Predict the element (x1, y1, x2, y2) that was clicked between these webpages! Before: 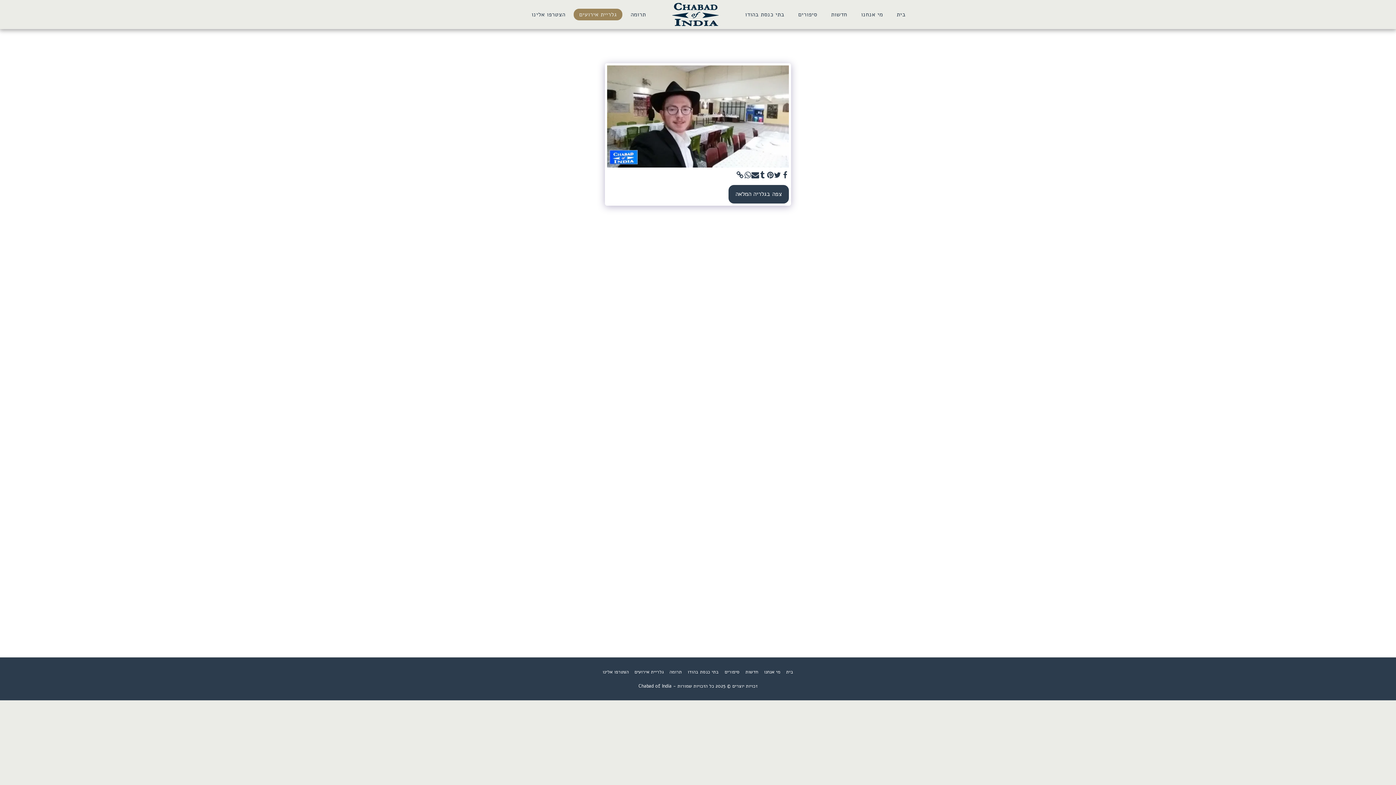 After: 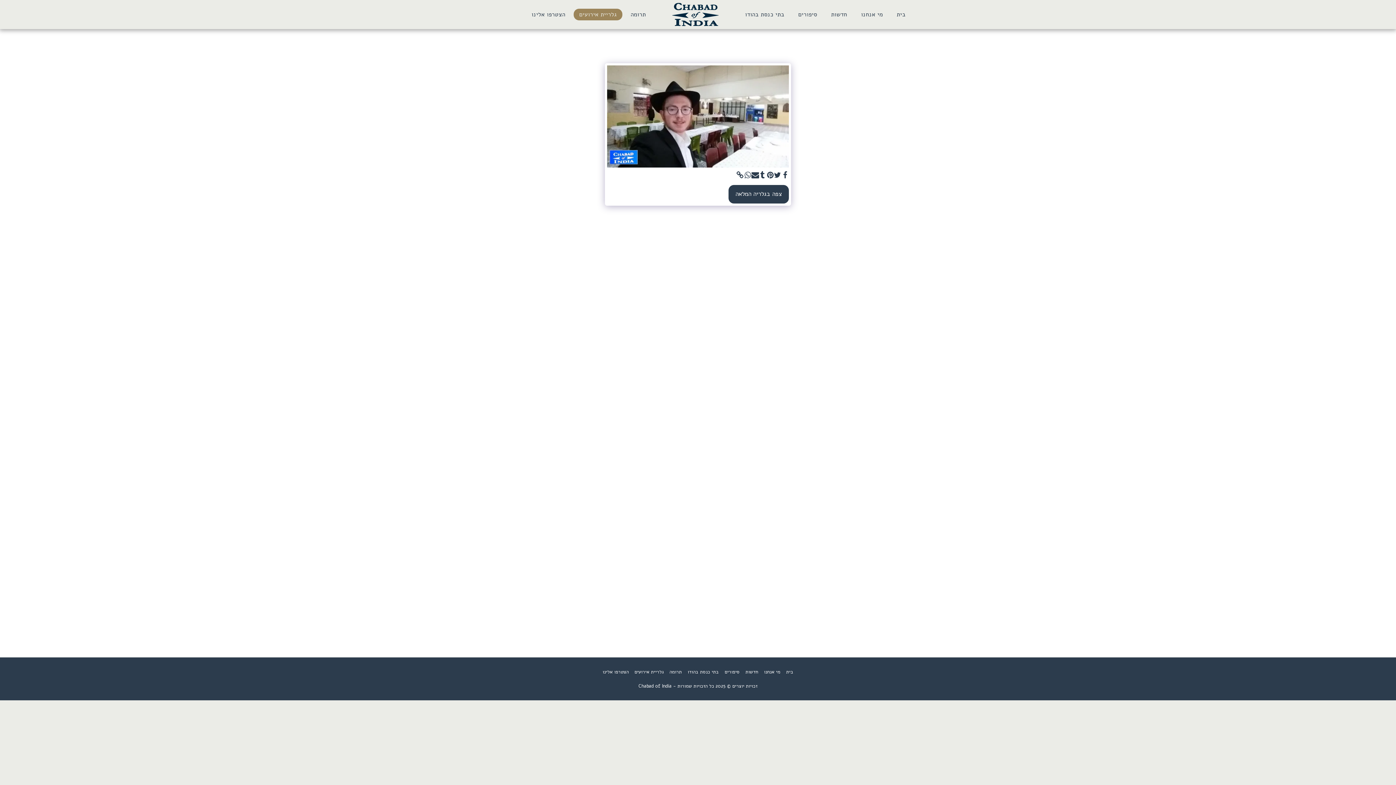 Action: bbox: (744, 171, 751, 179) label:  